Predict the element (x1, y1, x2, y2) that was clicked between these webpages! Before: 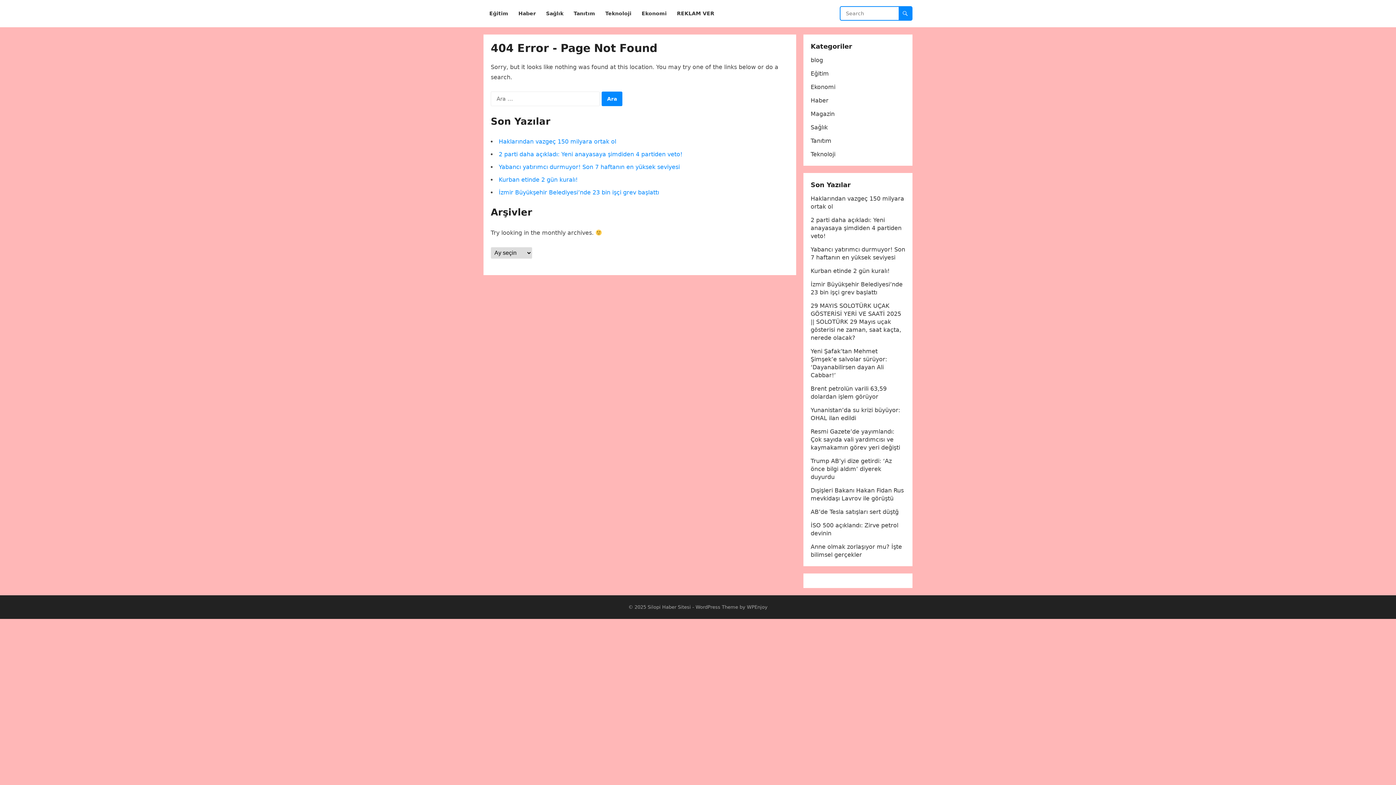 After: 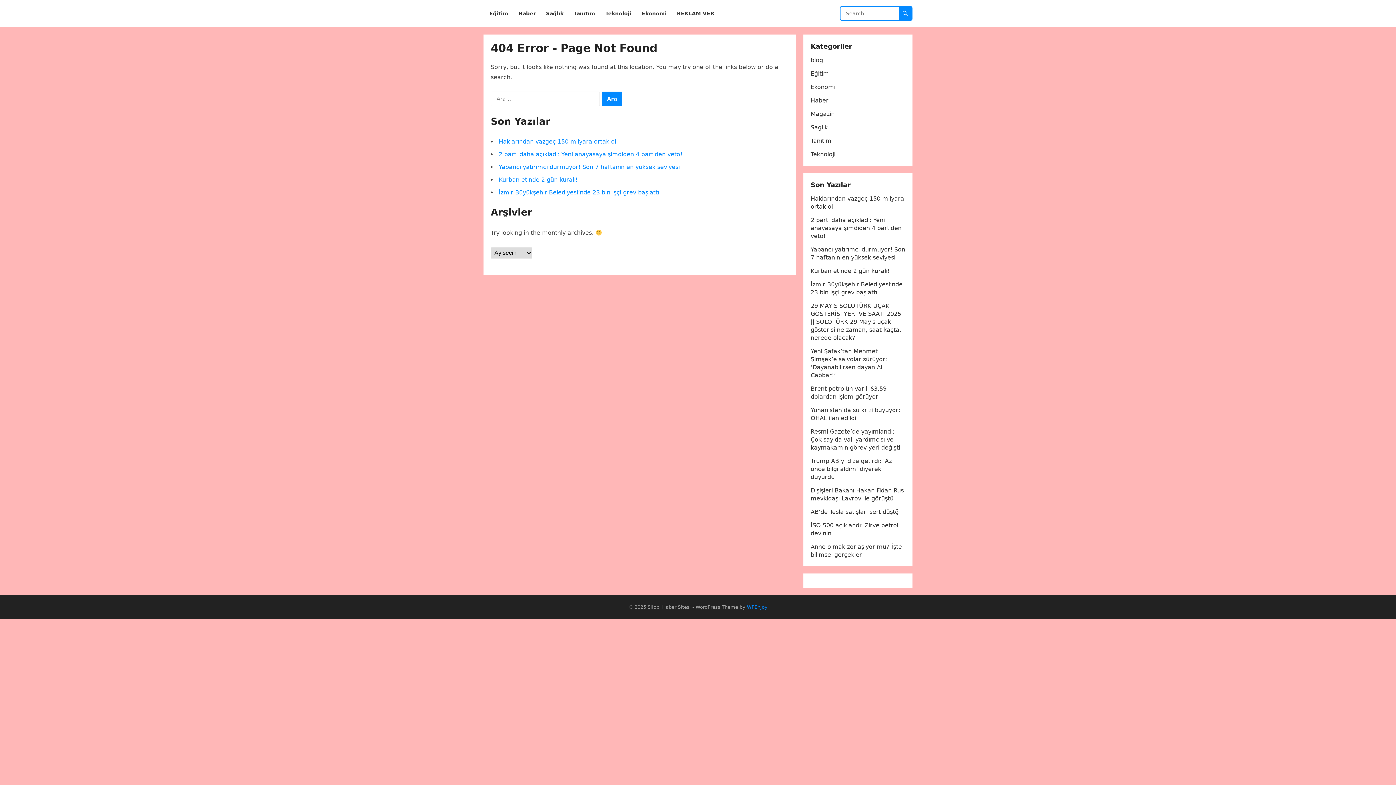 Action: bbox: (747, 604, 767, 610) label: WPEnjoy